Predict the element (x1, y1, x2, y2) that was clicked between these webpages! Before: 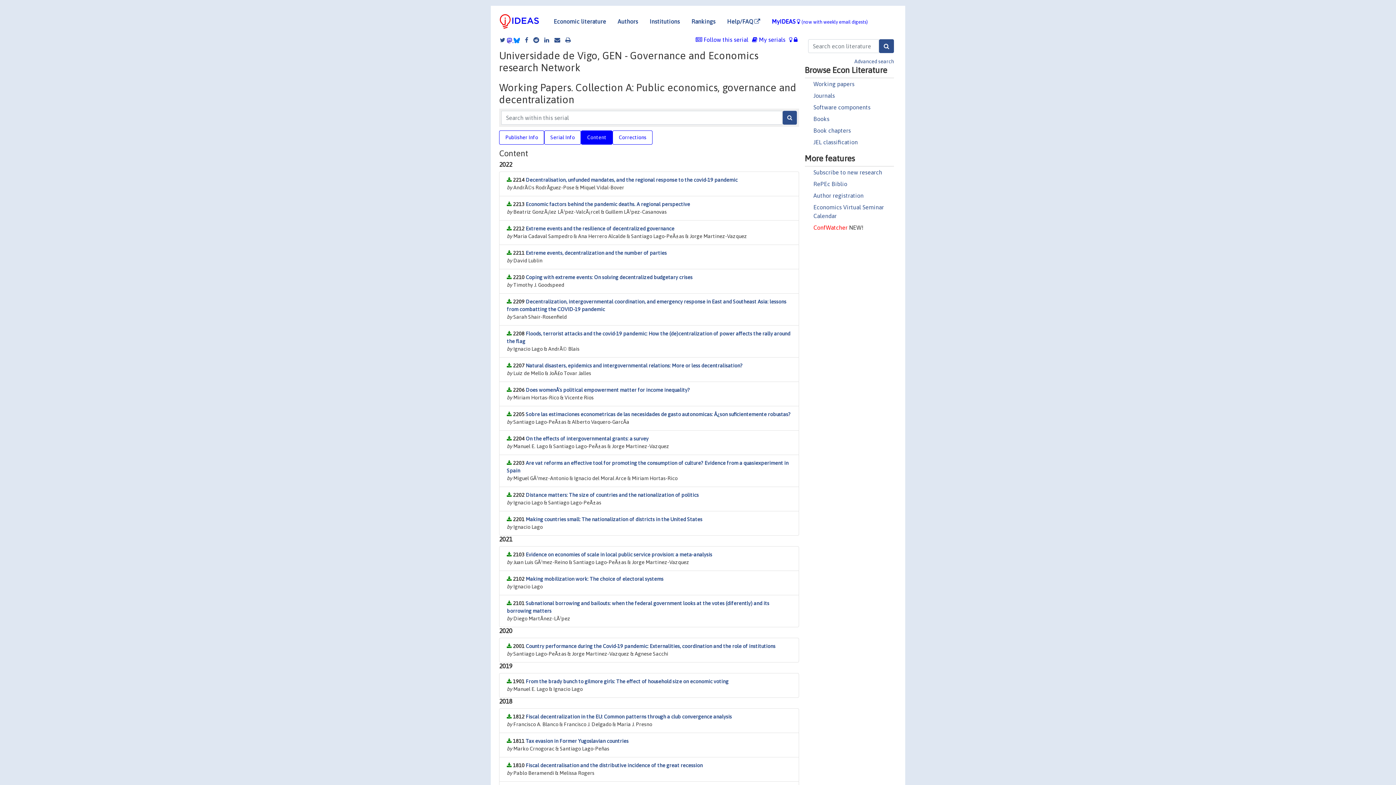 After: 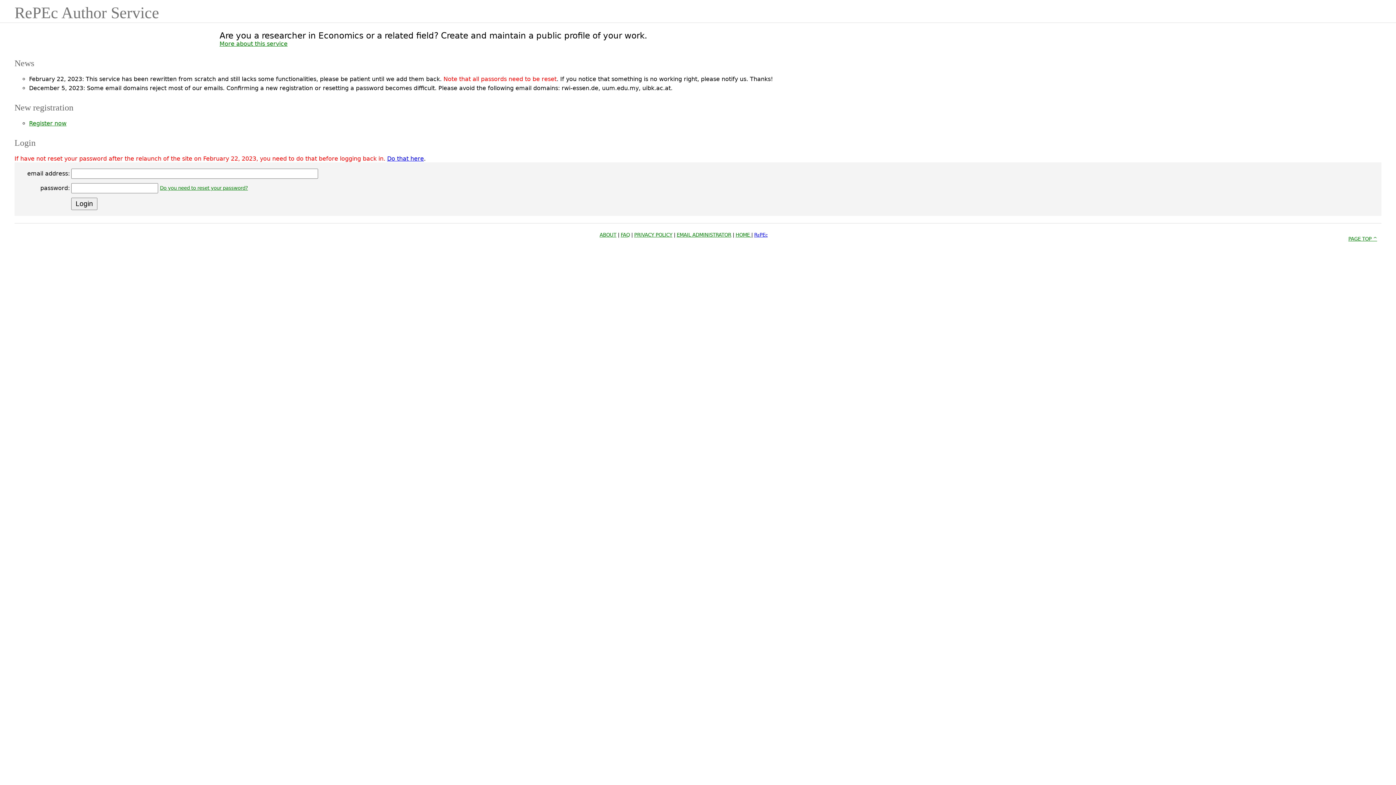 Action: bbox: (813, 192, 863, 198) label: Author registration